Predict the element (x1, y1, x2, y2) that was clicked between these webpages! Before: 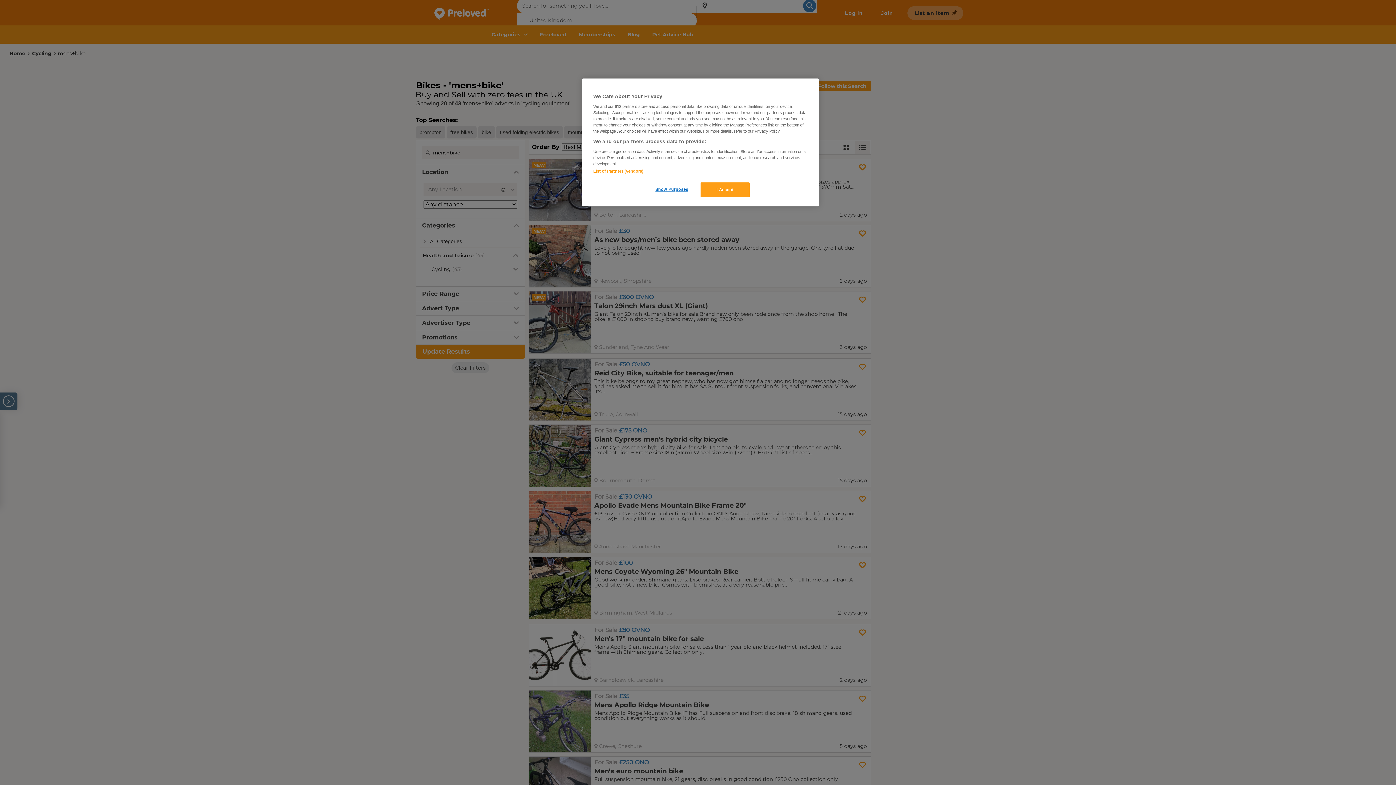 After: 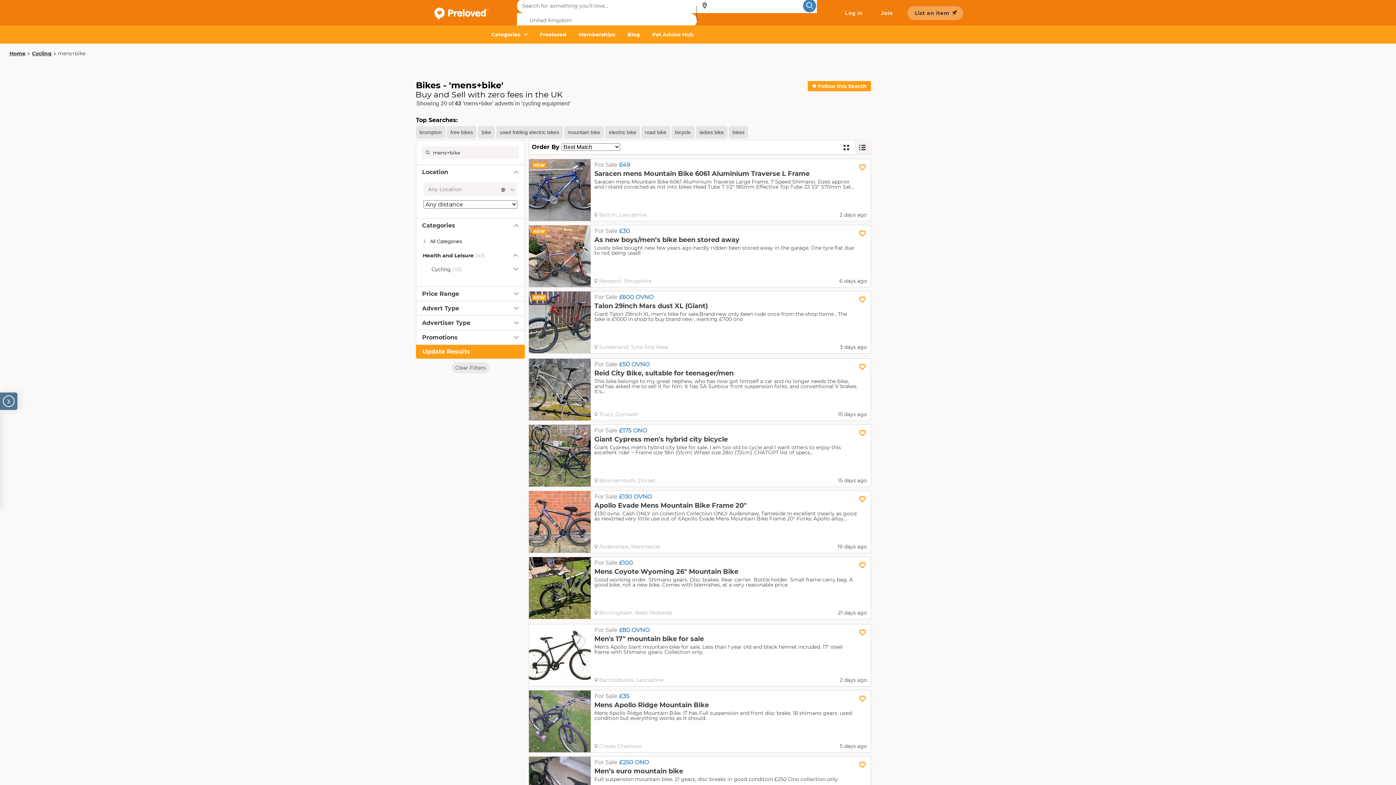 Action: bbox: (700, 182, 749, 197) label: I Accept